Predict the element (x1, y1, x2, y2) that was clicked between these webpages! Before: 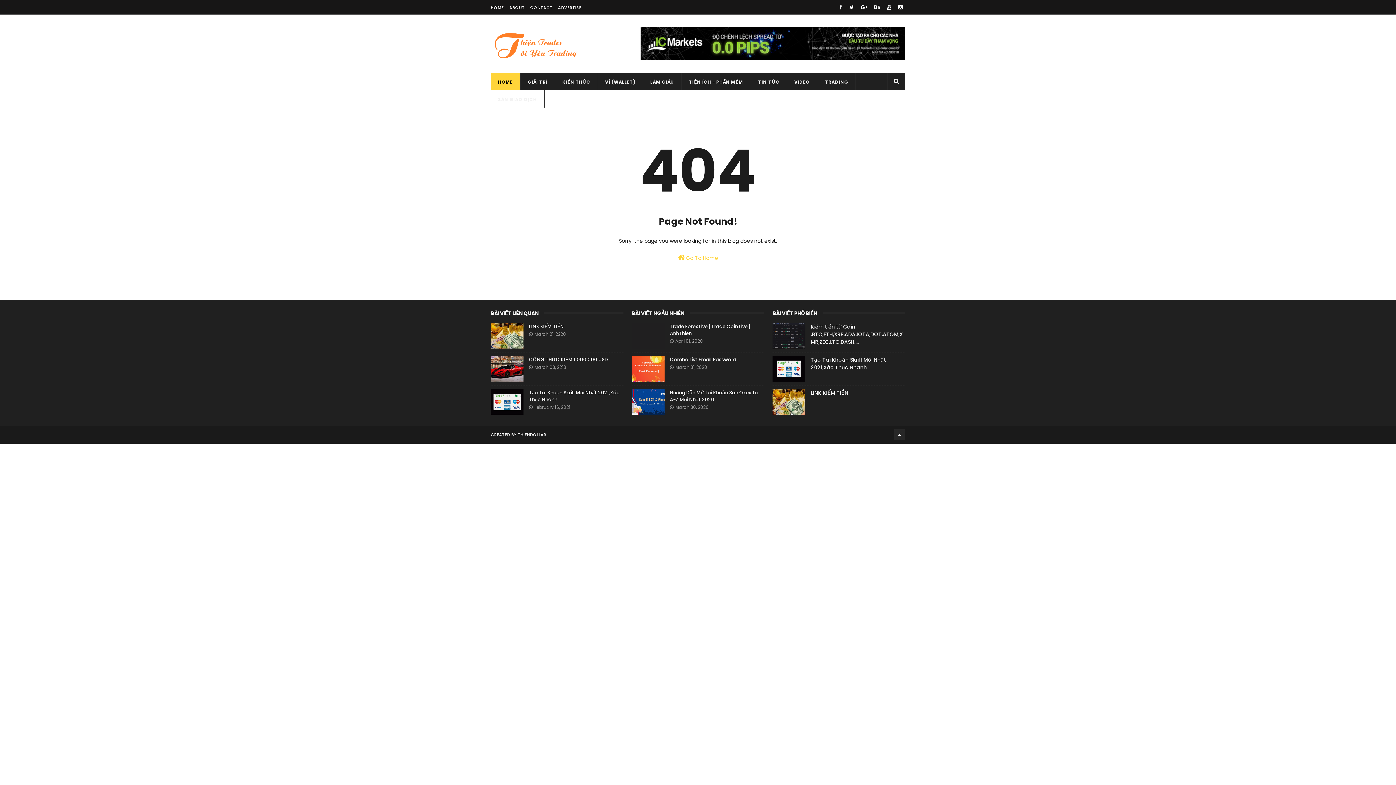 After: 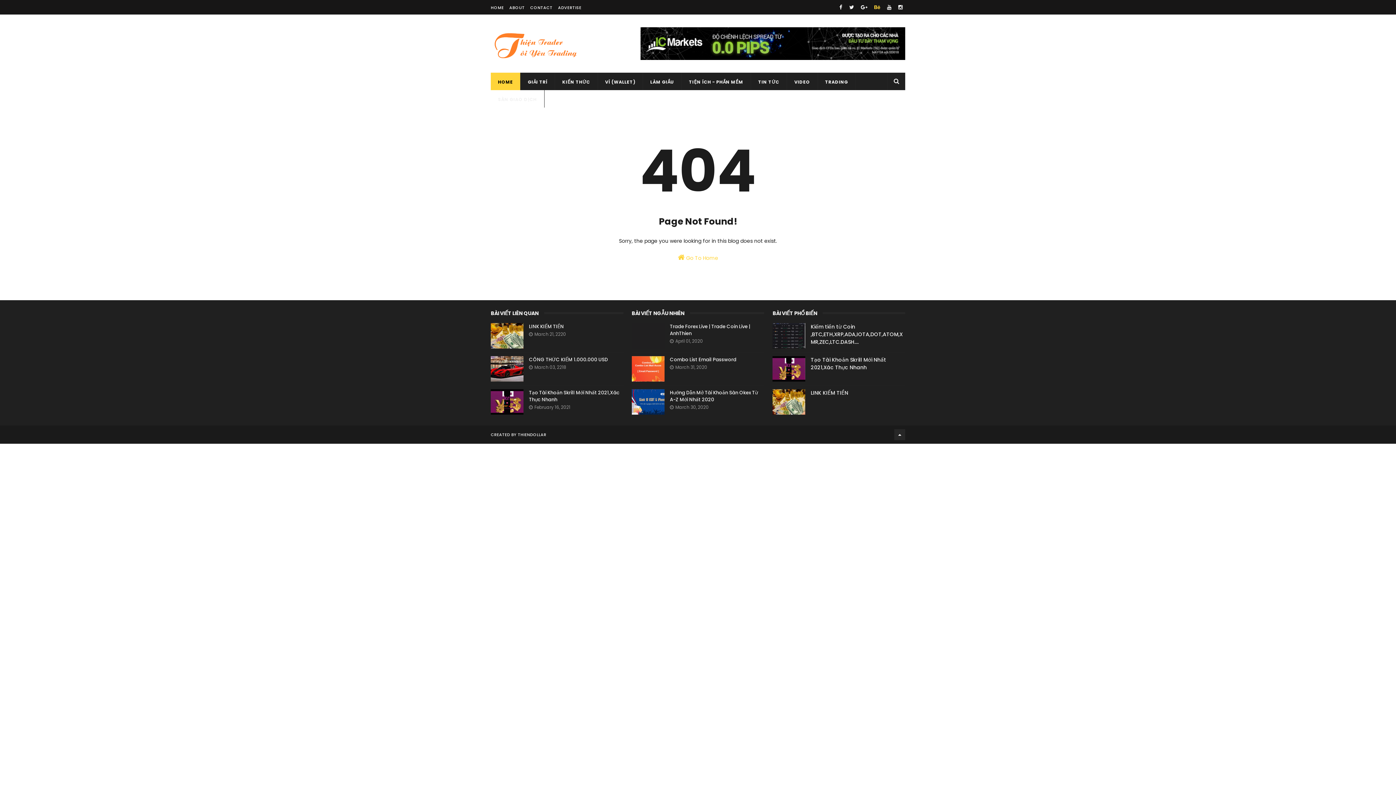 Action: bbox: (872, 0, 882, 14)